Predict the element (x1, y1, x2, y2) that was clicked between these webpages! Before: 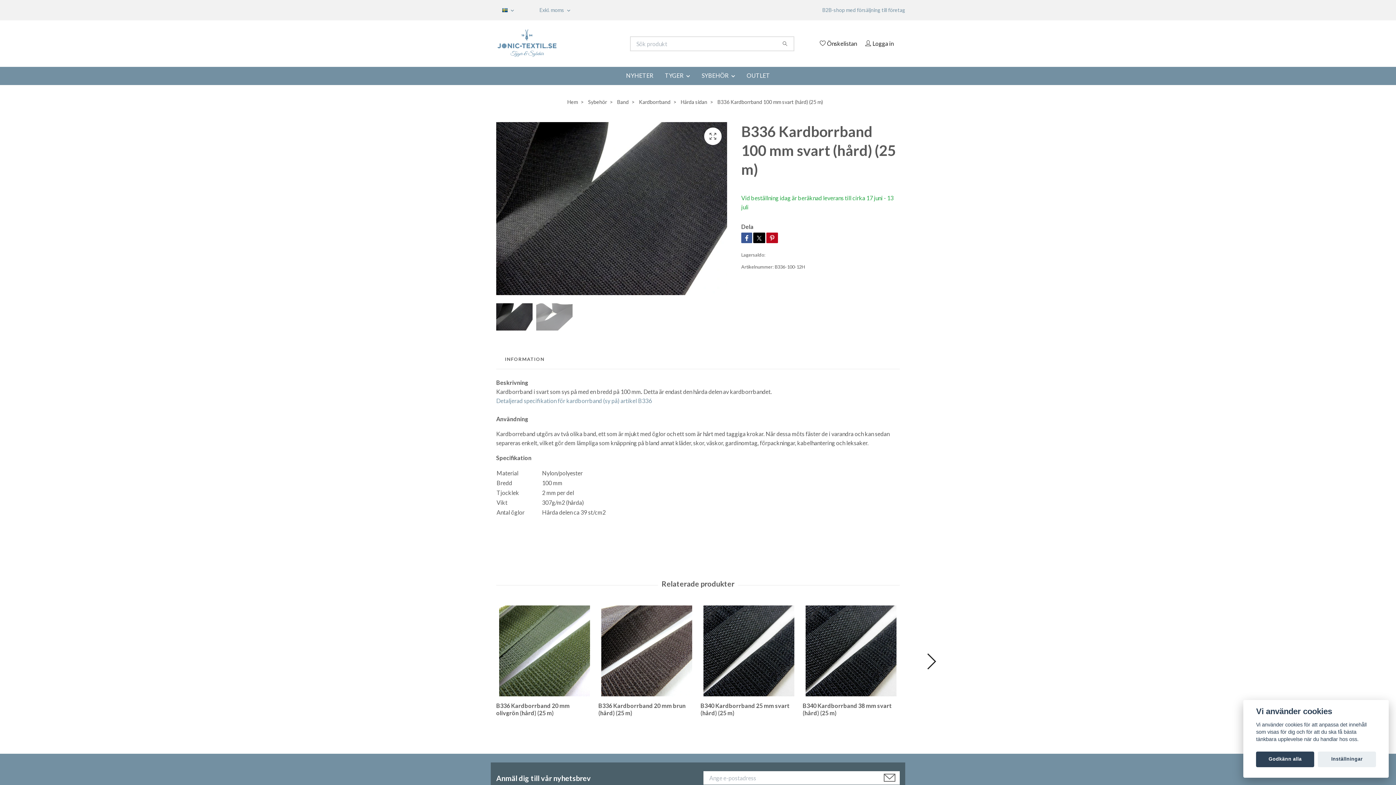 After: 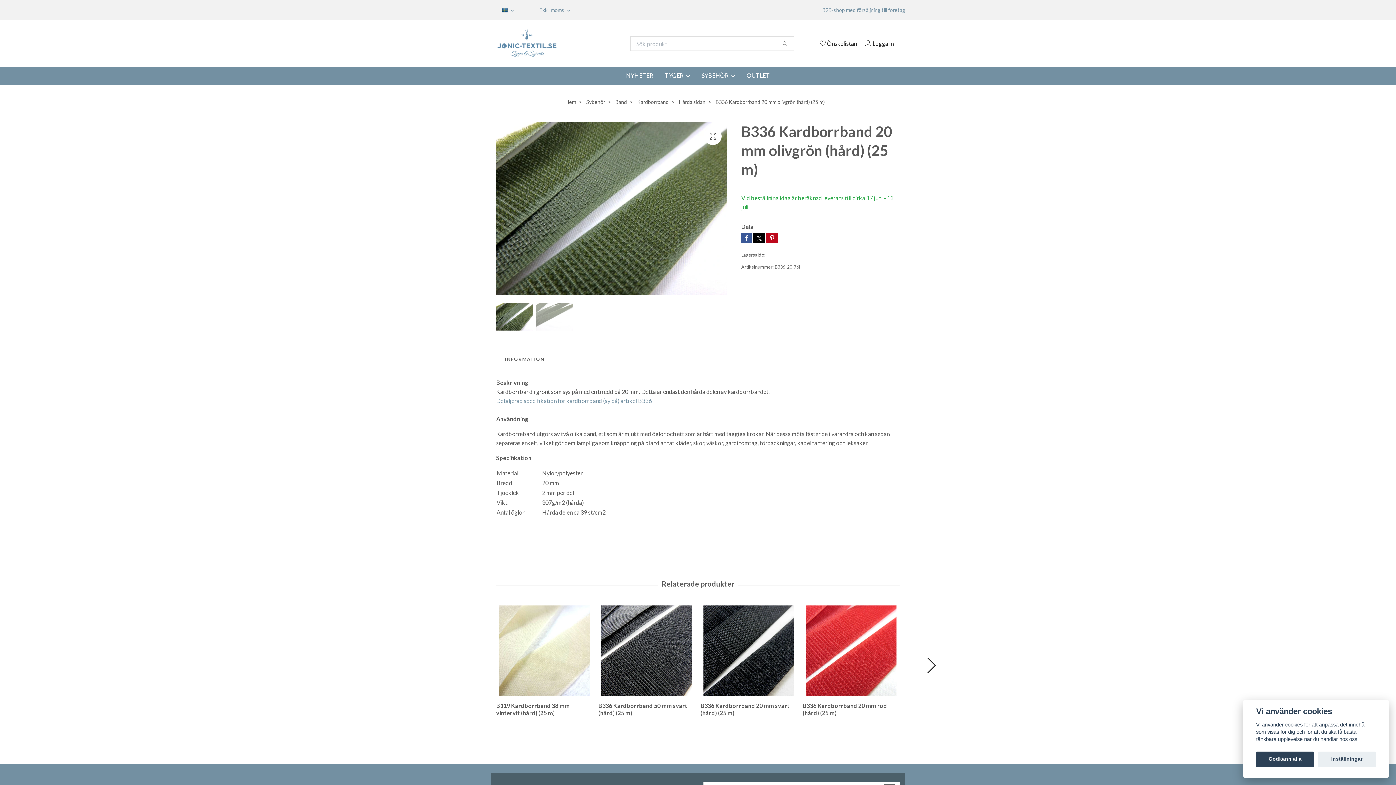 Action: bbox: (496, 605, 593, 696)